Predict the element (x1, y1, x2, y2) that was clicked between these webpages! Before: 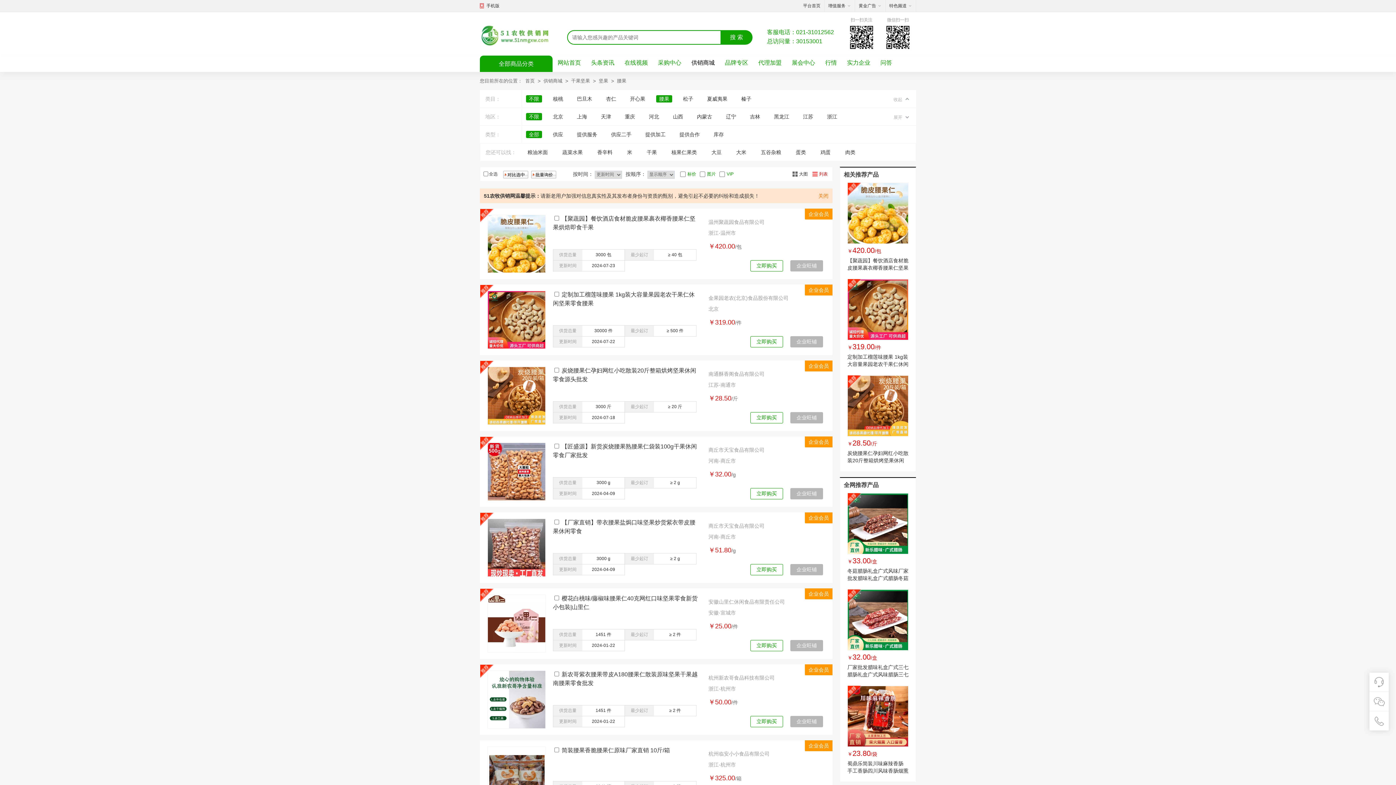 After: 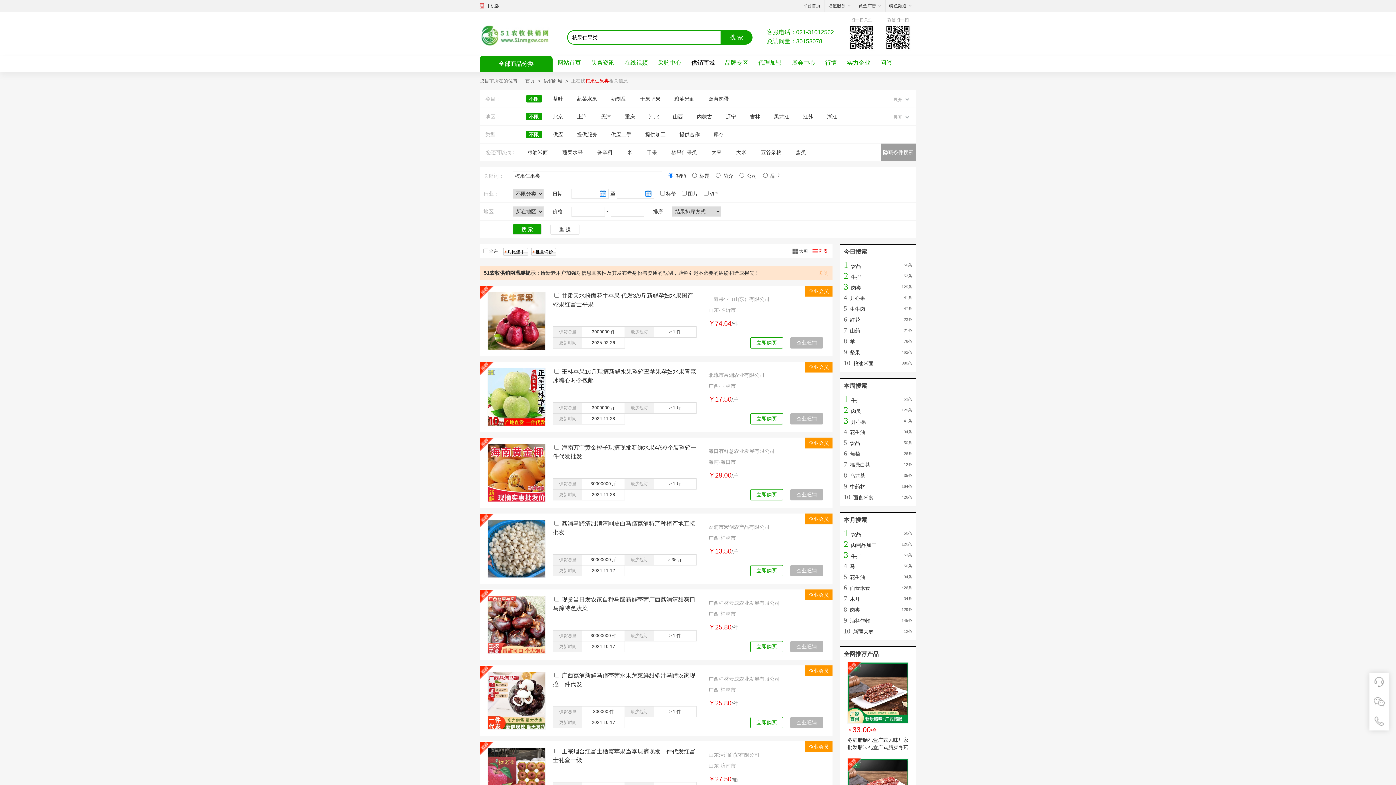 Action: bbox: (666, 143, 706, 158) label: 核果仁果类